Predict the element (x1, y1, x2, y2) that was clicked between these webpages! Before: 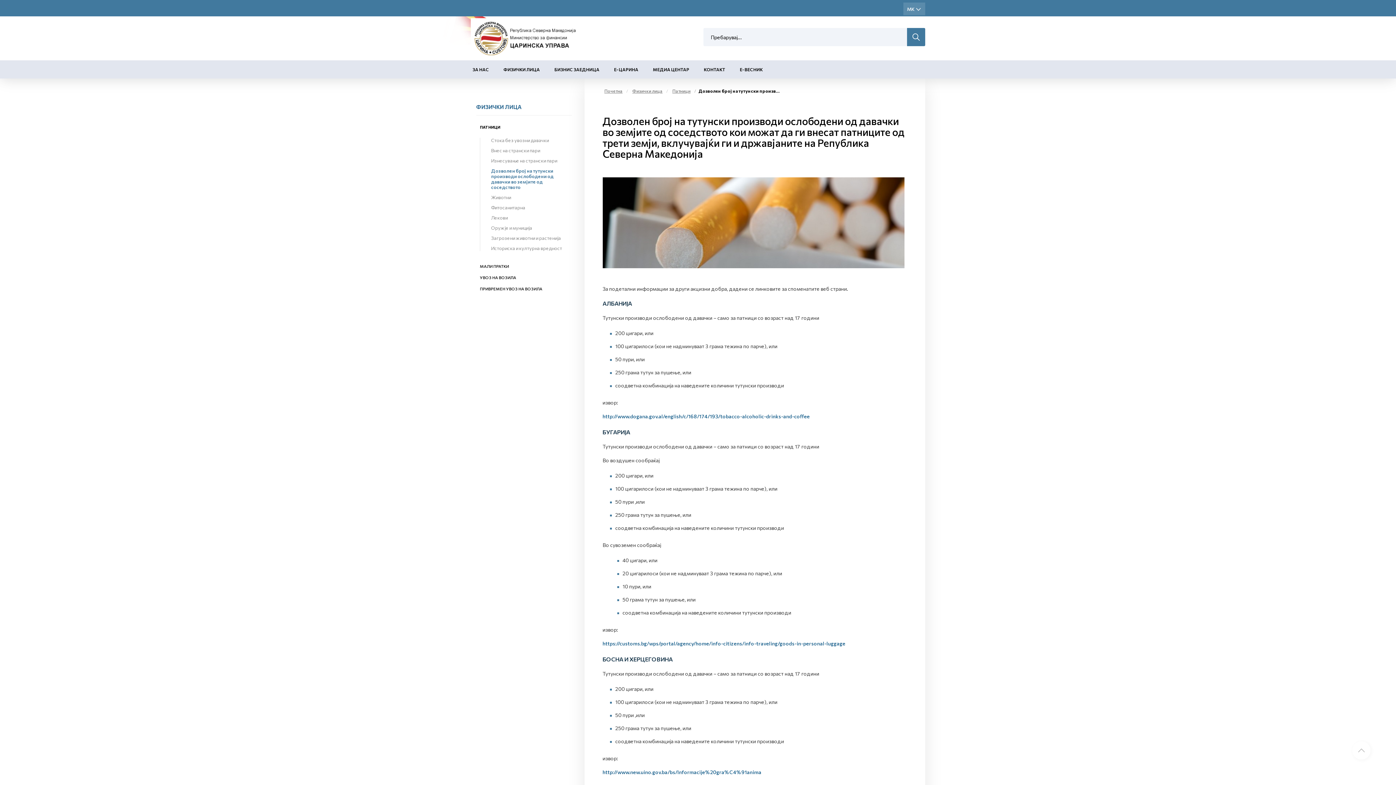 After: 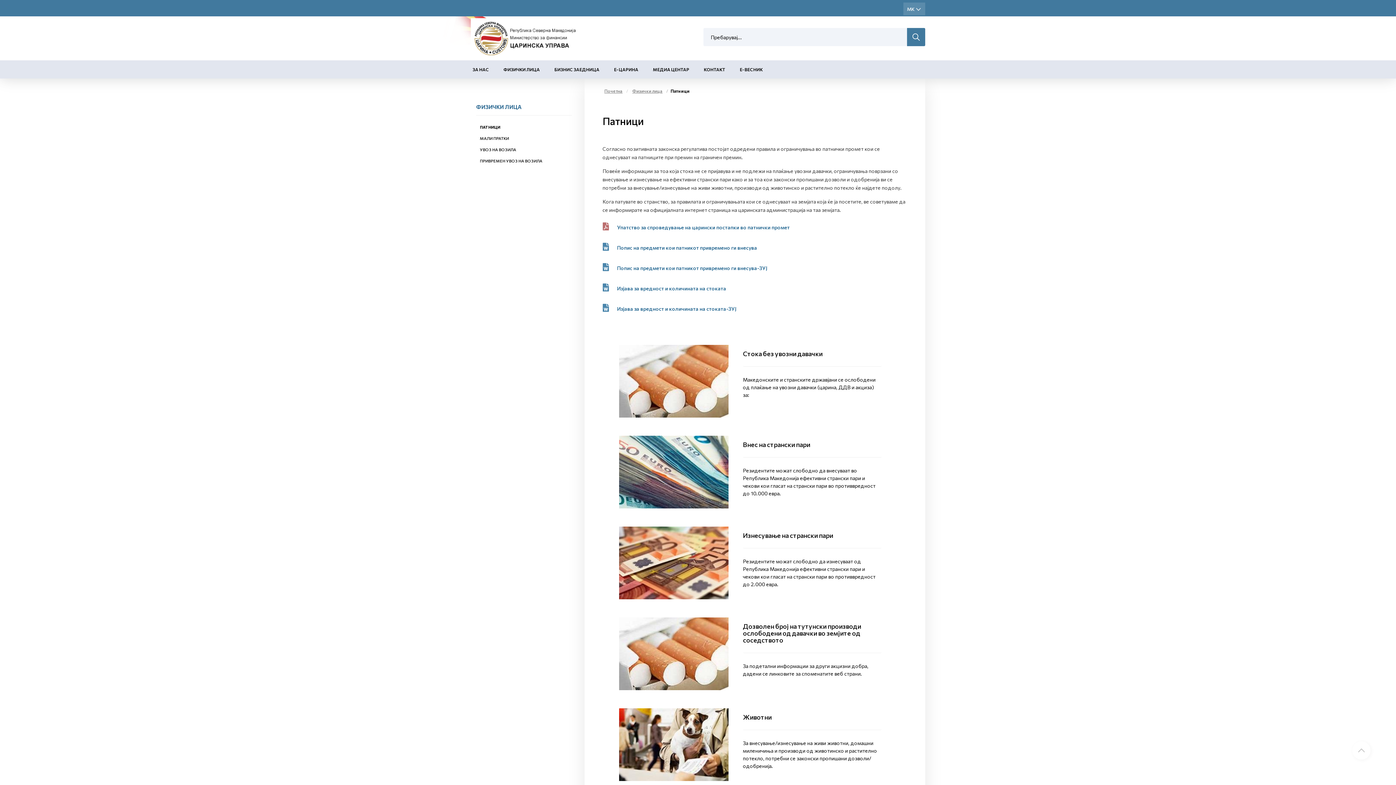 Action: label: ПАТНИЦИ bbox: (480, 124, 500, 129)